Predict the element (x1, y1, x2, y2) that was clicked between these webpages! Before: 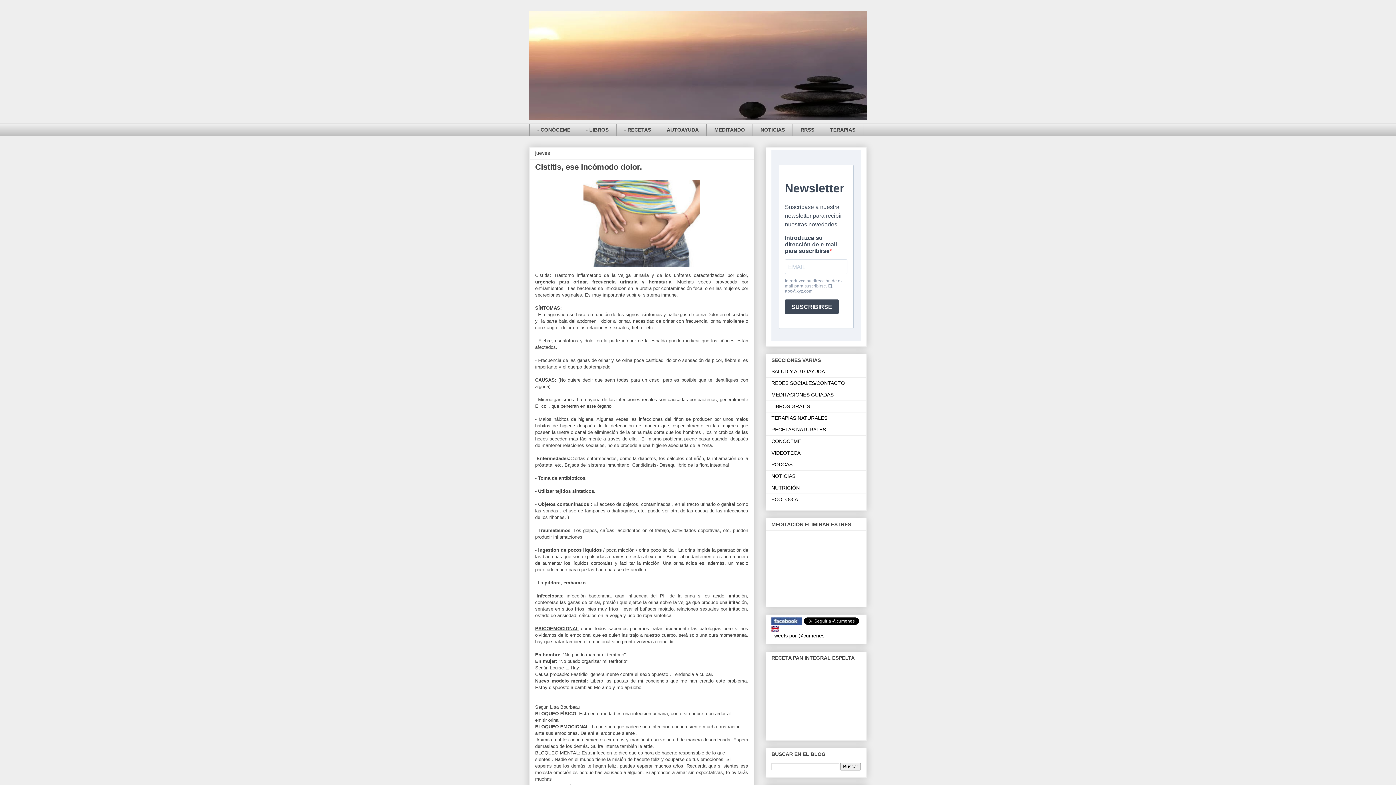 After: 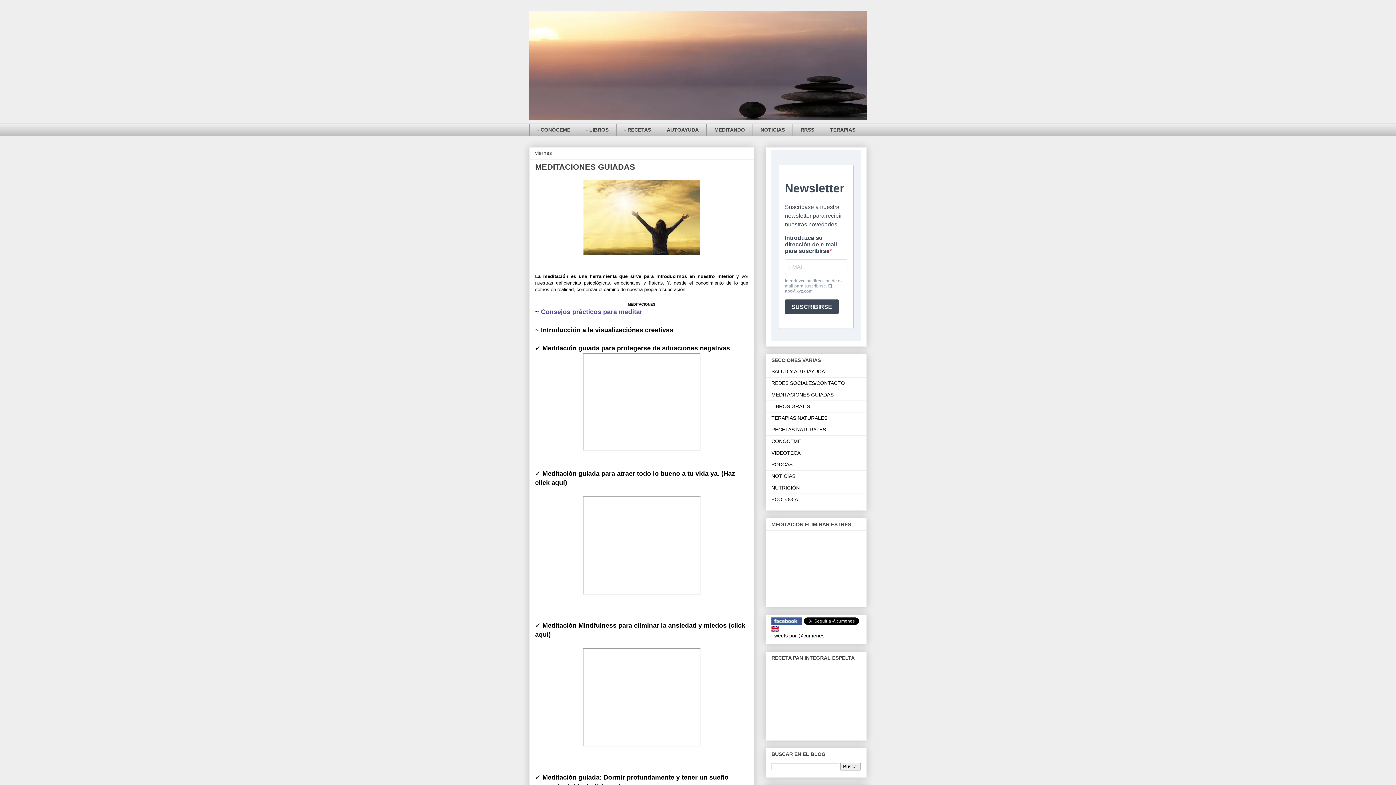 Action: label: MEDITACIONES GUIADAS bbox: (771, 392, 833, 397)